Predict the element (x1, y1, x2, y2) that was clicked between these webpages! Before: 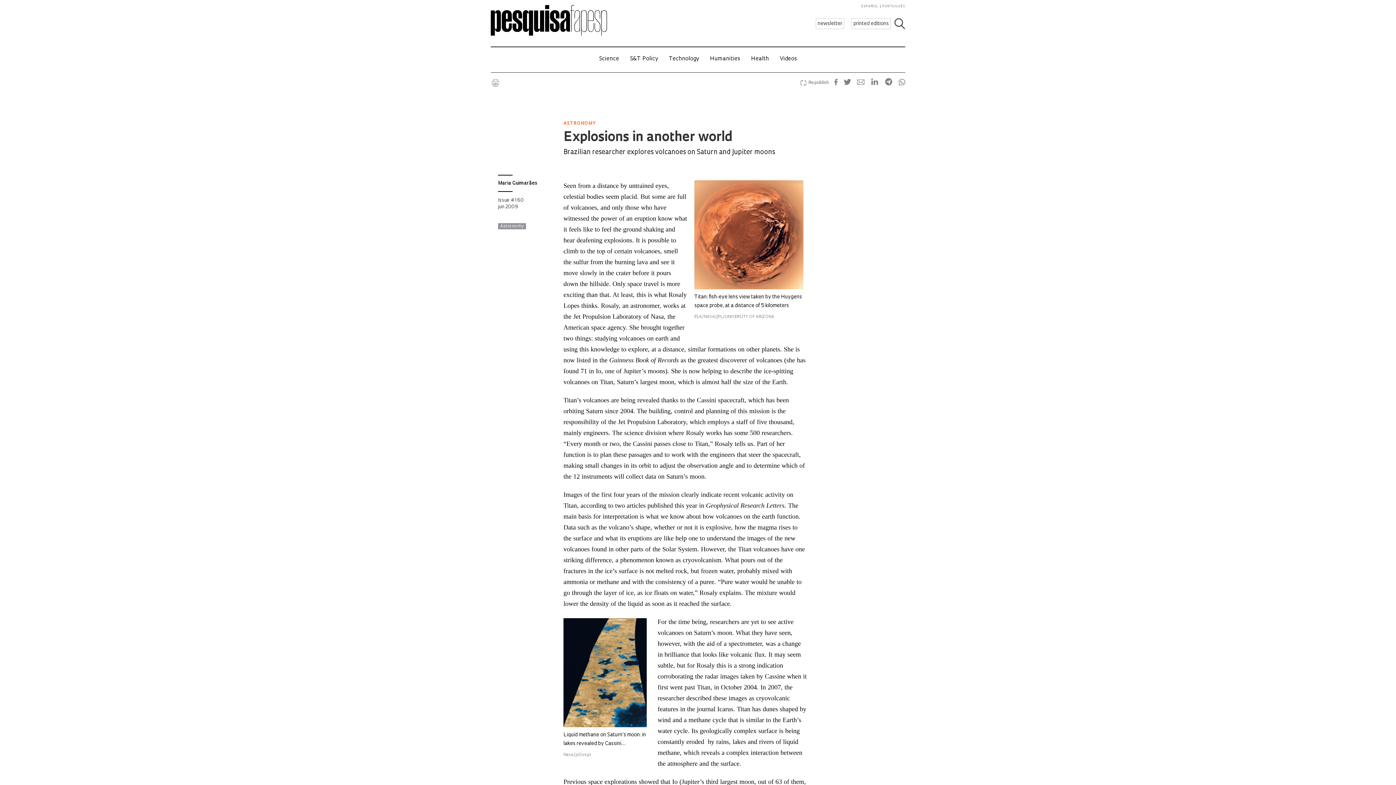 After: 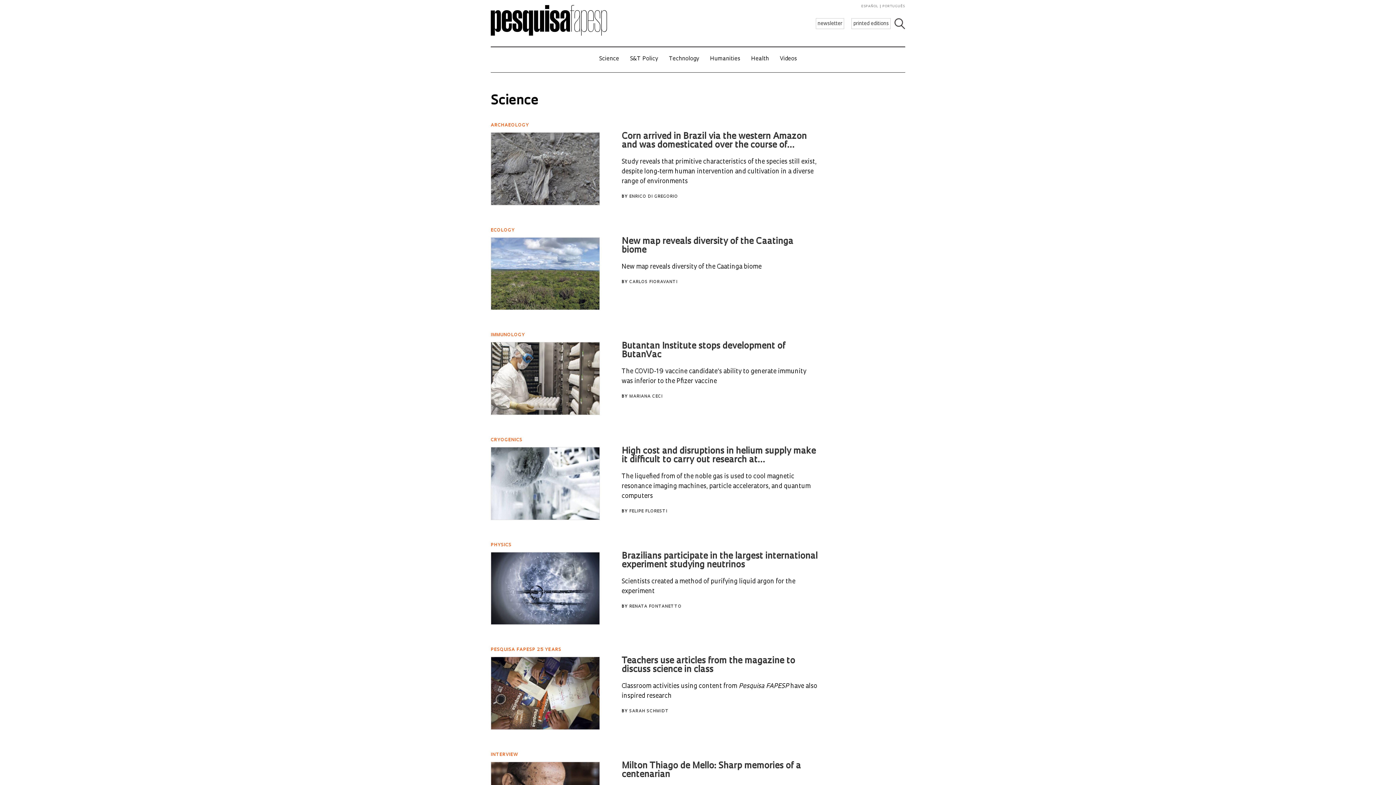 Action: label: Science bbox: (599, 56, 619, 61)